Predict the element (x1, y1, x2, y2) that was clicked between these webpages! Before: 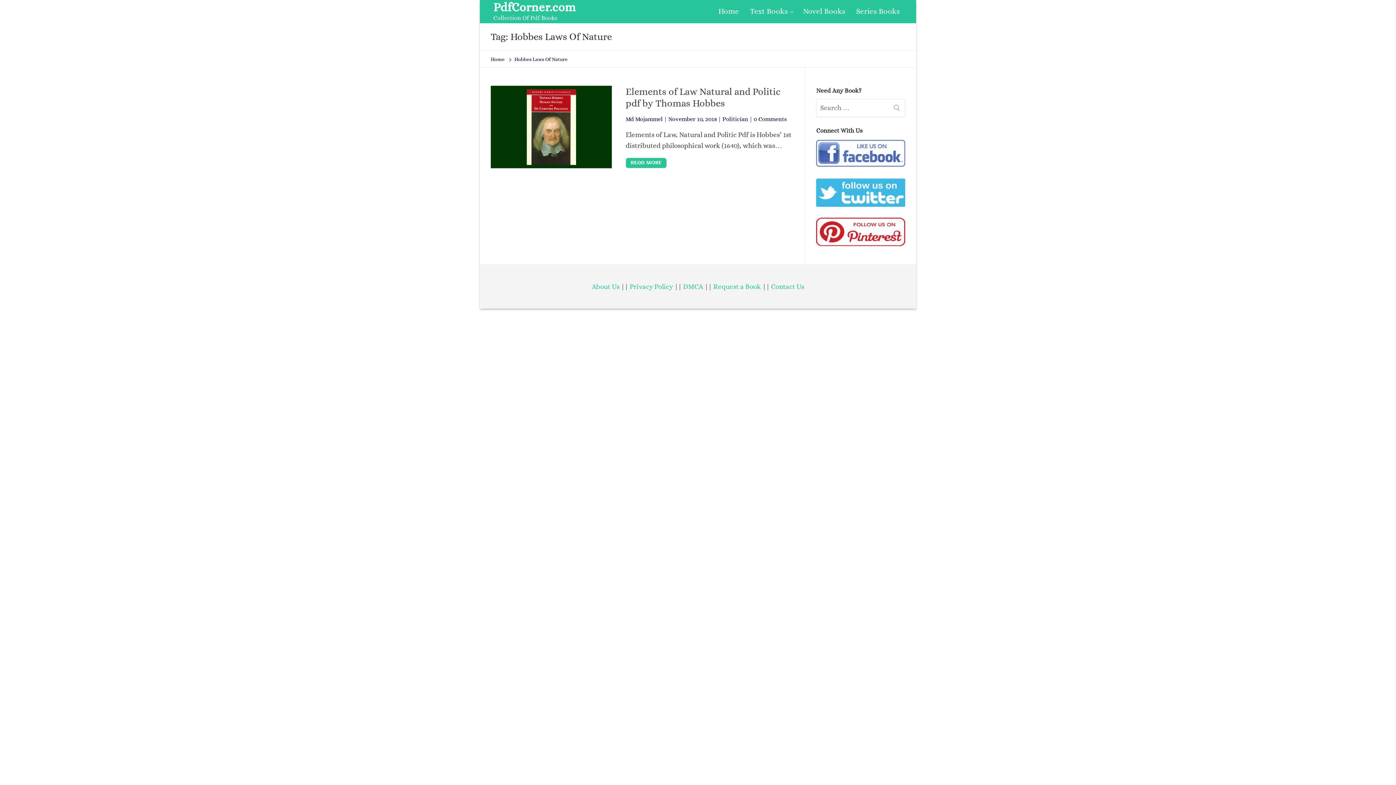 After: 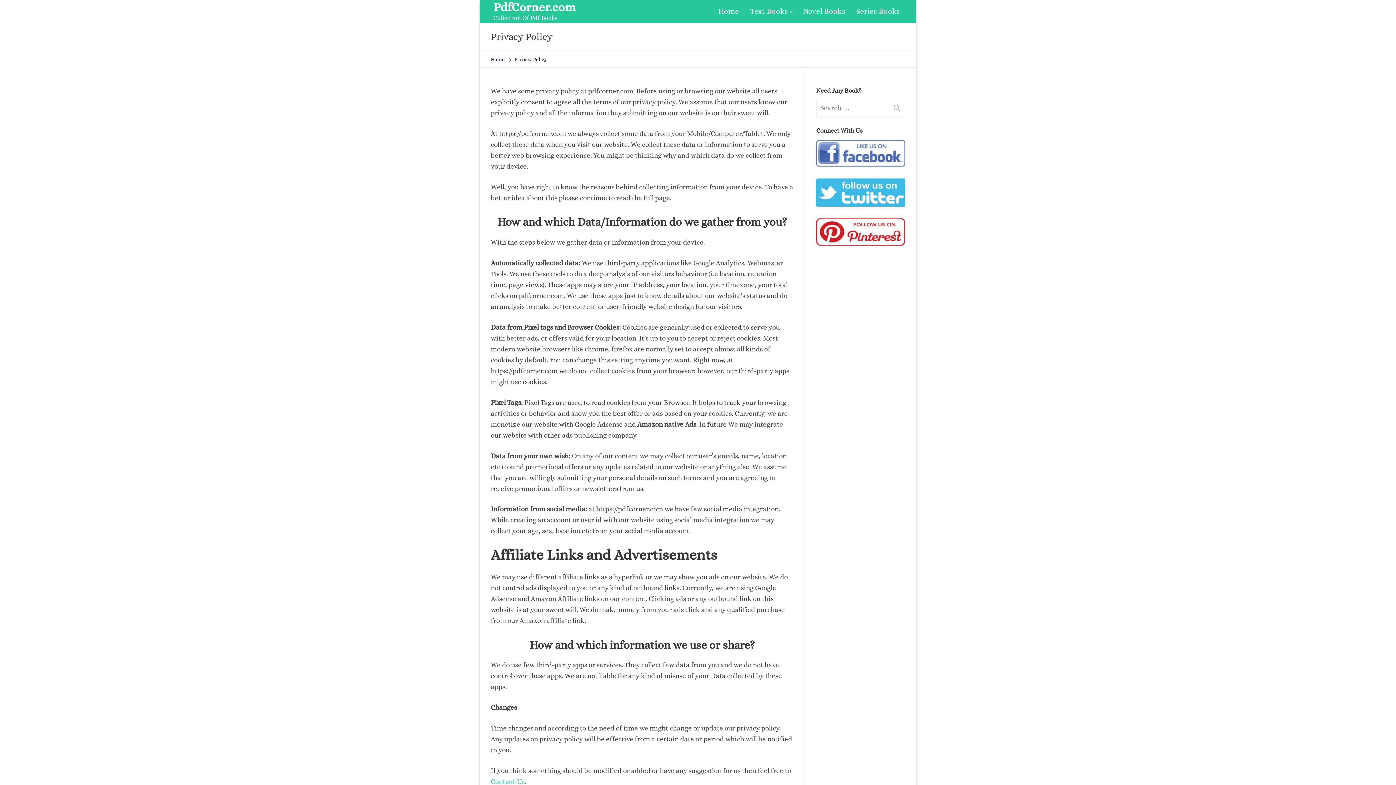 Action: label: Privacy Policy bbox: (629, 282, 673, 290)